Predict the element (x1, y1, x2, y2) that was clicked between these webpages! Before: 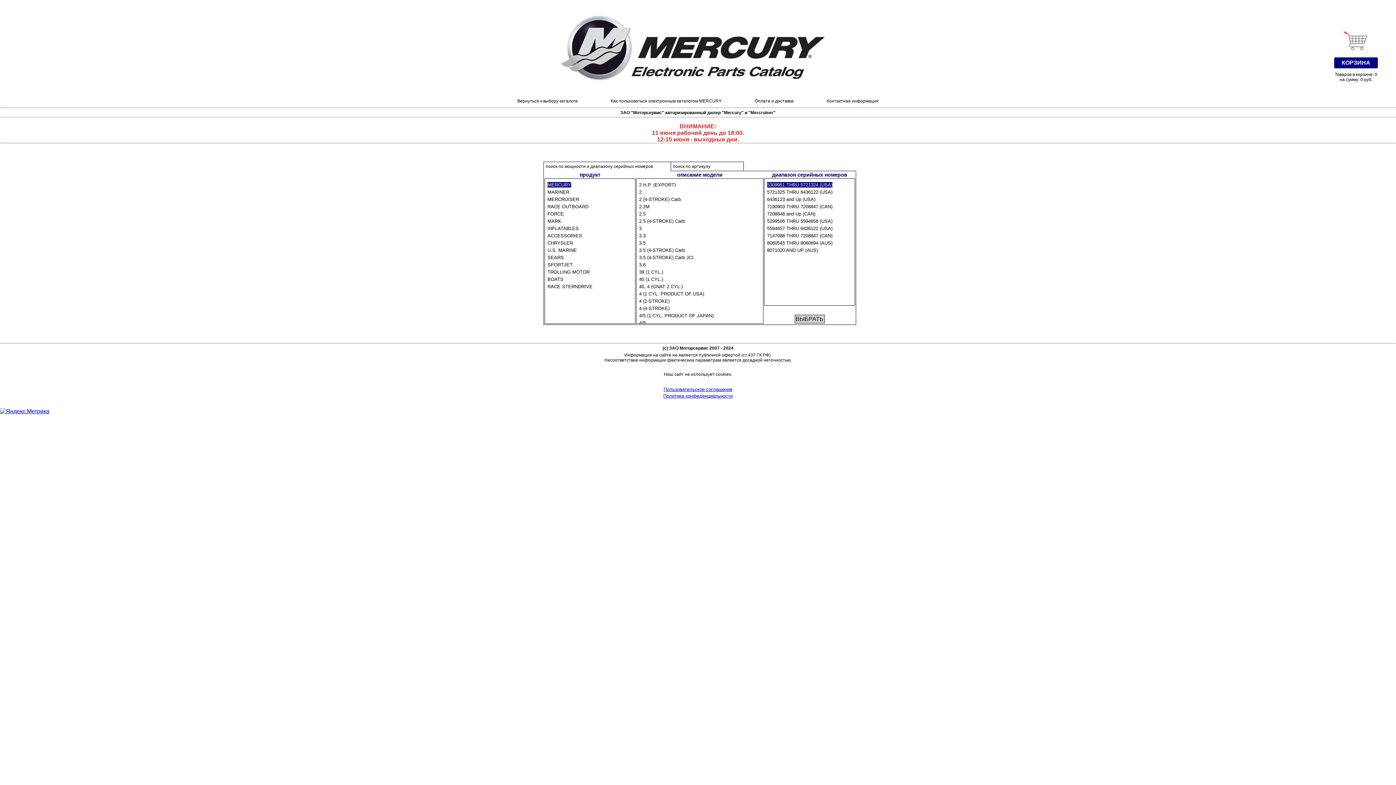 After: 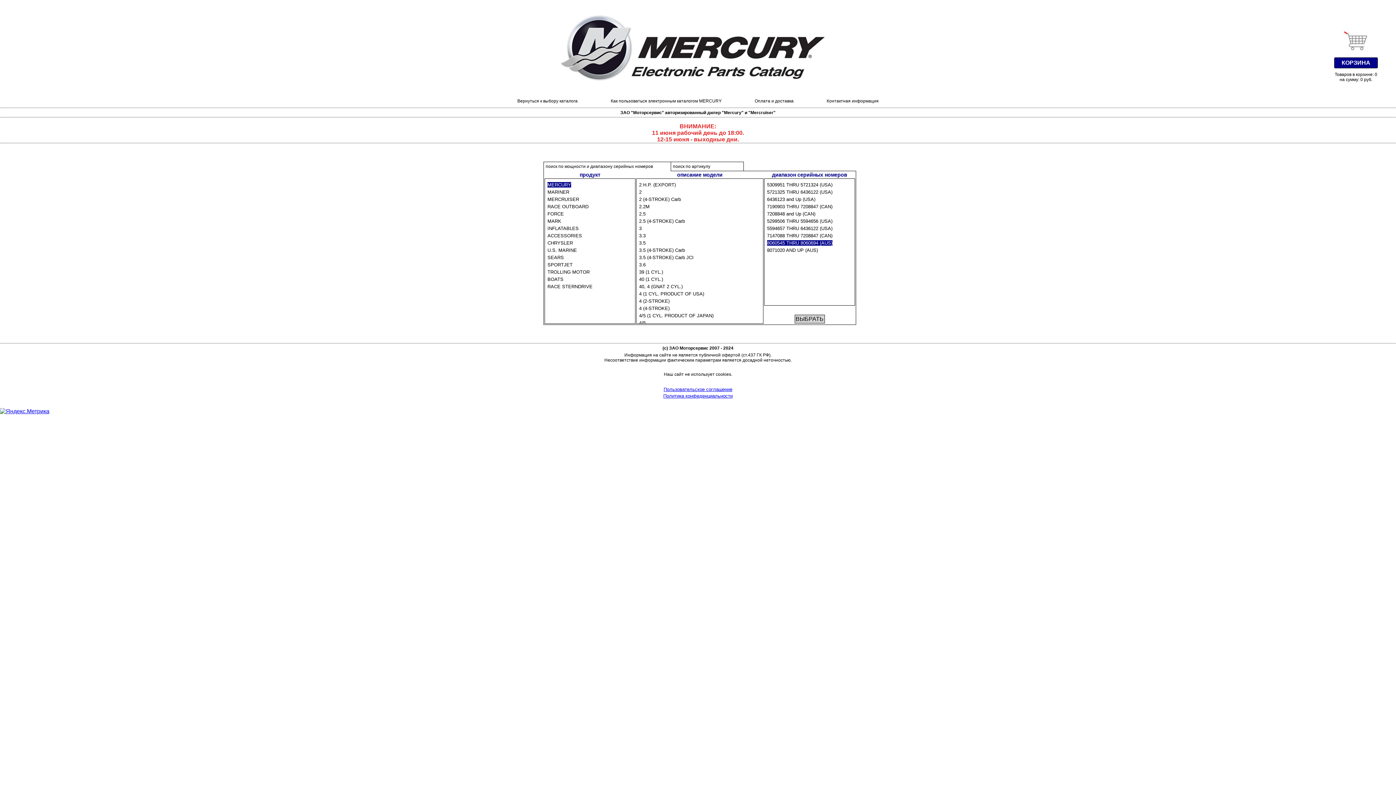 Action: bbox: (767, 240, 832, 245) label: 8060545 THRU 8060694 (AUS)